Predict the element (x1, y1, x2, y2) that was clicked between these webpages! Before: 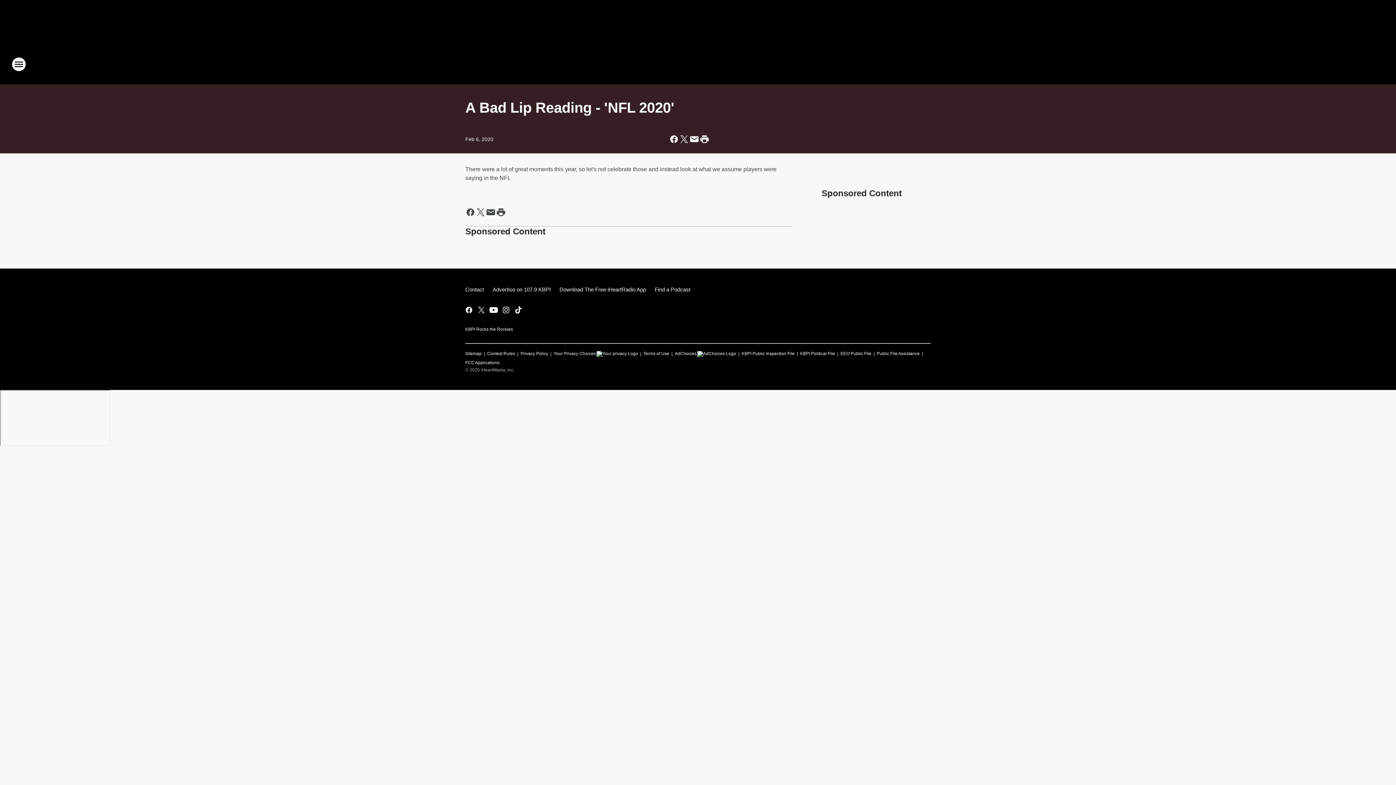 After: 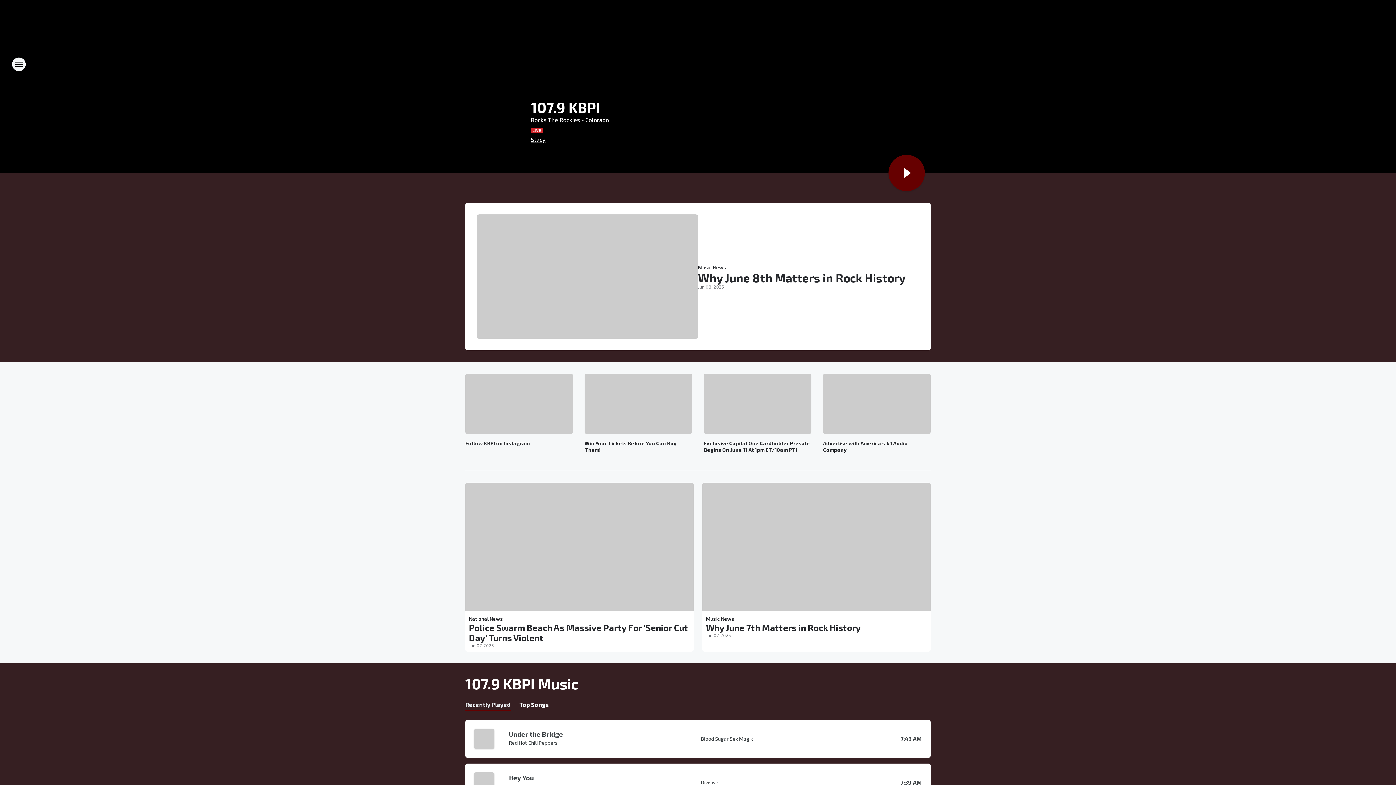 Action: label: Station Link bbox: (665, 52, 730, 76)